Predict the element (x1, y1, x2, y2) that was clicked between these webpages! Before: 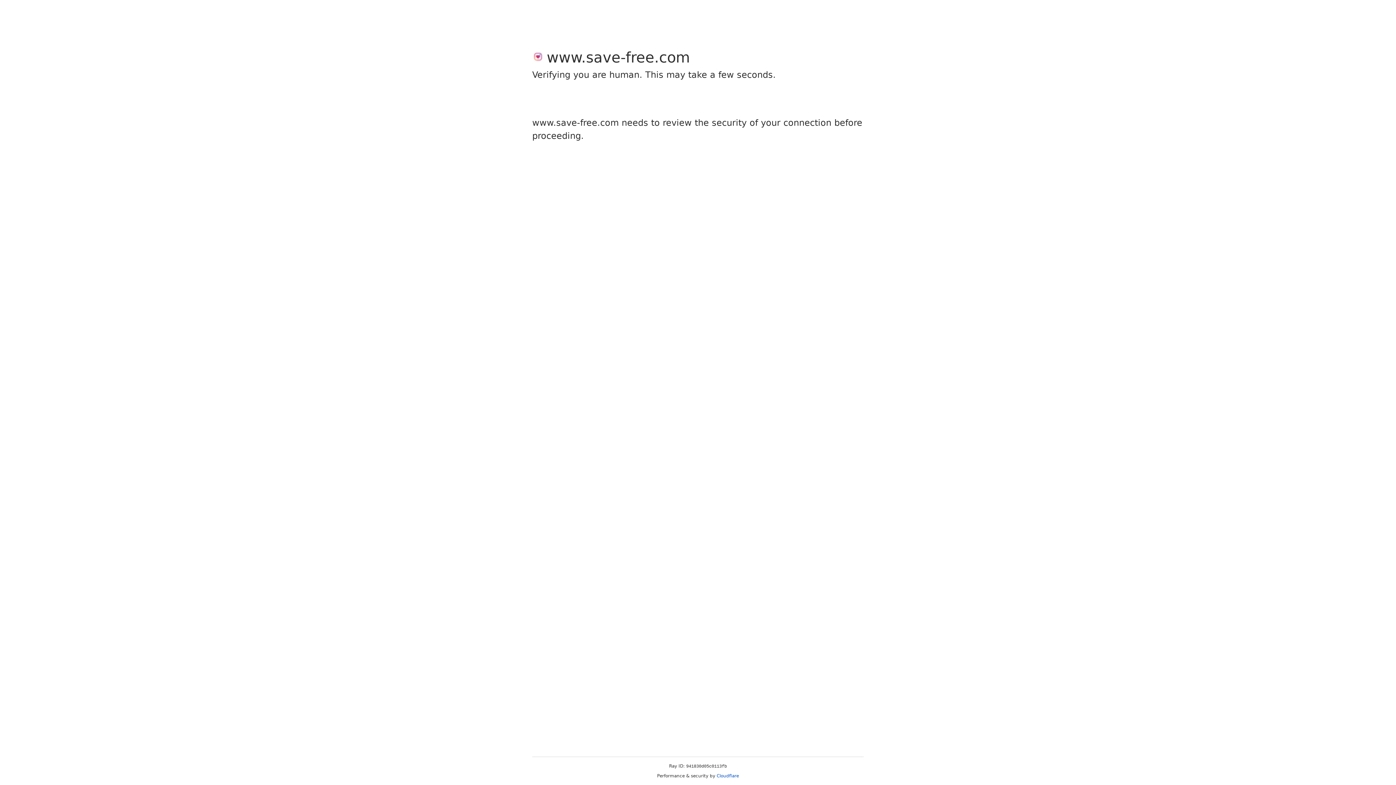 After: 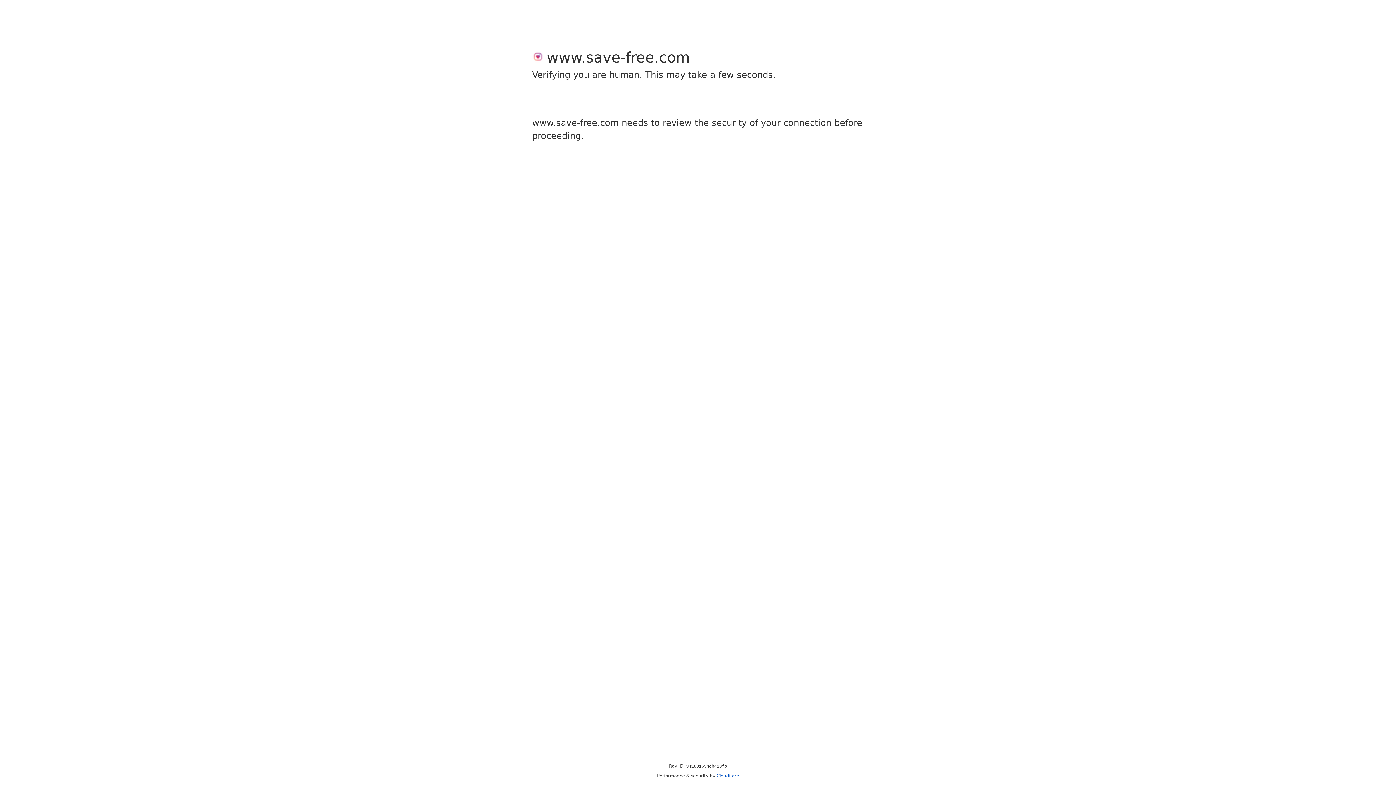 Action: label: Cloudflare bbox: (716, 773, 739, 778)